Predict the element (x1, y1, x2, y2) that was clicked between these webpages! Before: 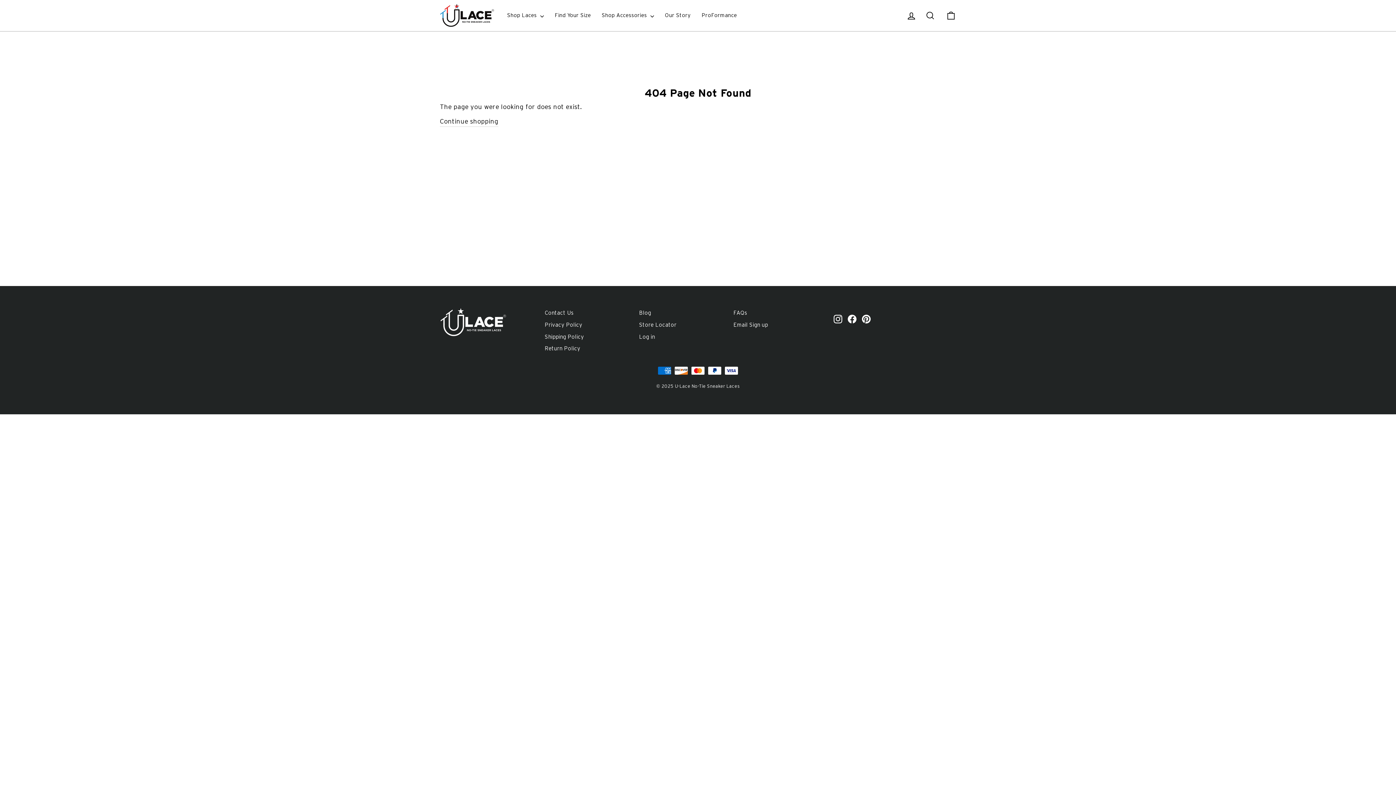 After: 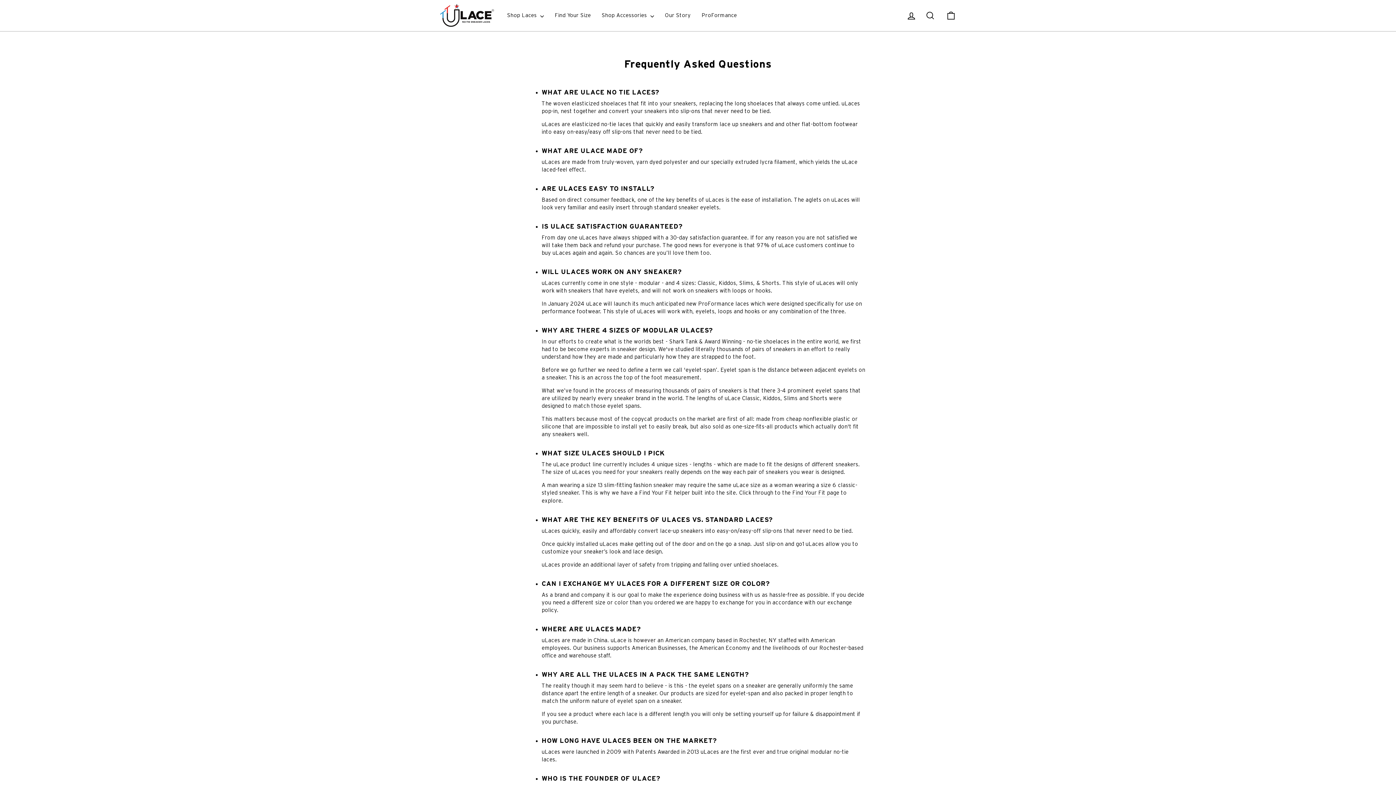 Action: bbox: (733, 308, 747, 318) label: FAQs